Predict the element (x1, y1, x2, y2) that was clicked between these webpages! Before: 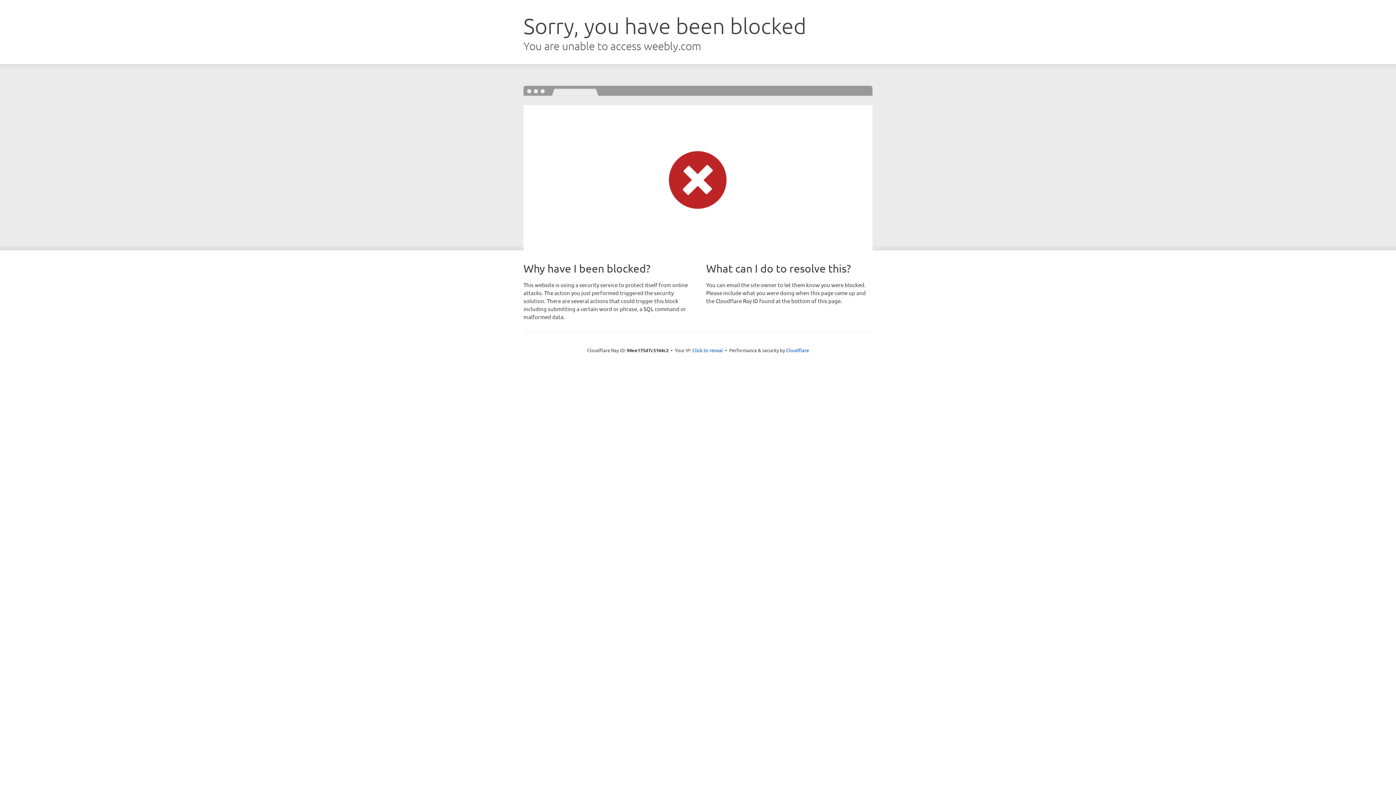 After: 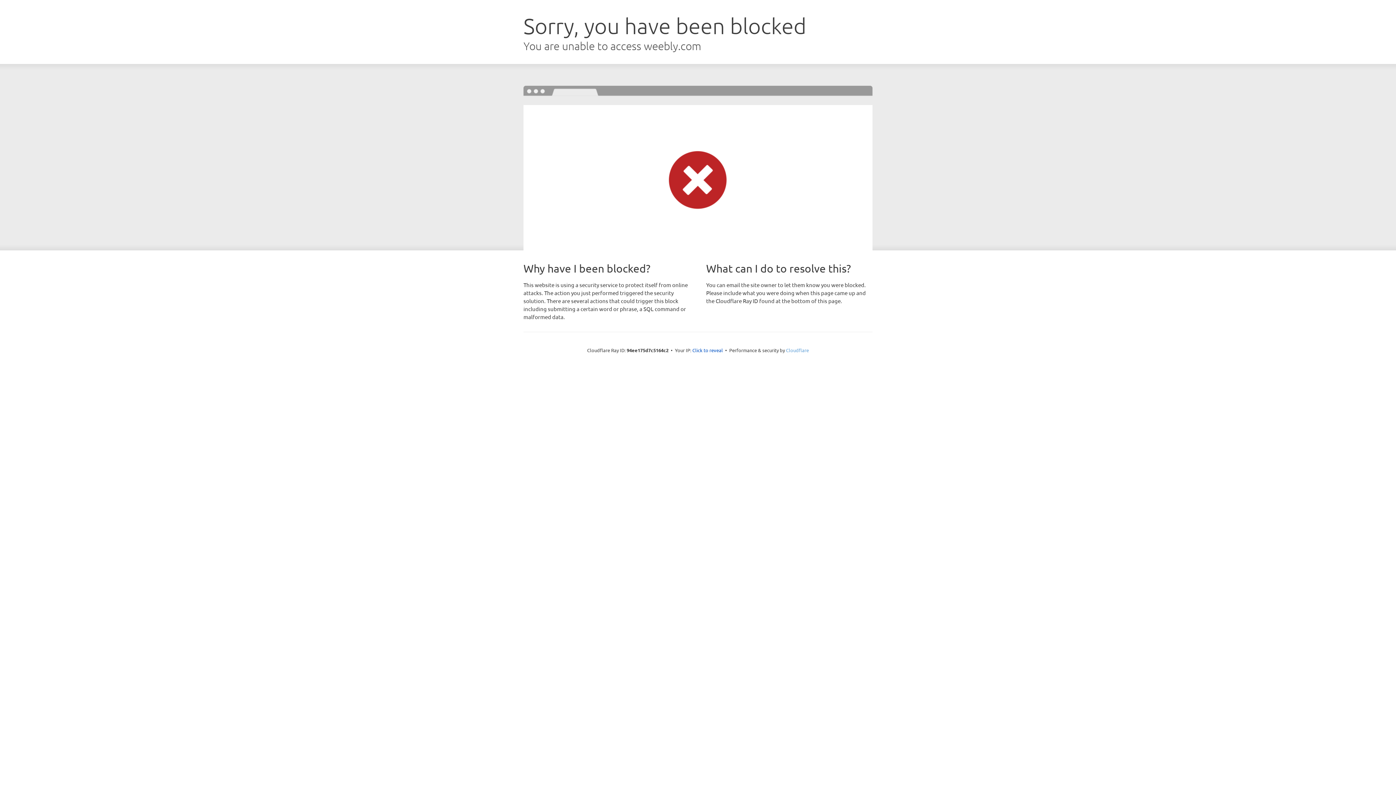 Action: bbox: (786, 347, 809, 353) label: Cloudflare